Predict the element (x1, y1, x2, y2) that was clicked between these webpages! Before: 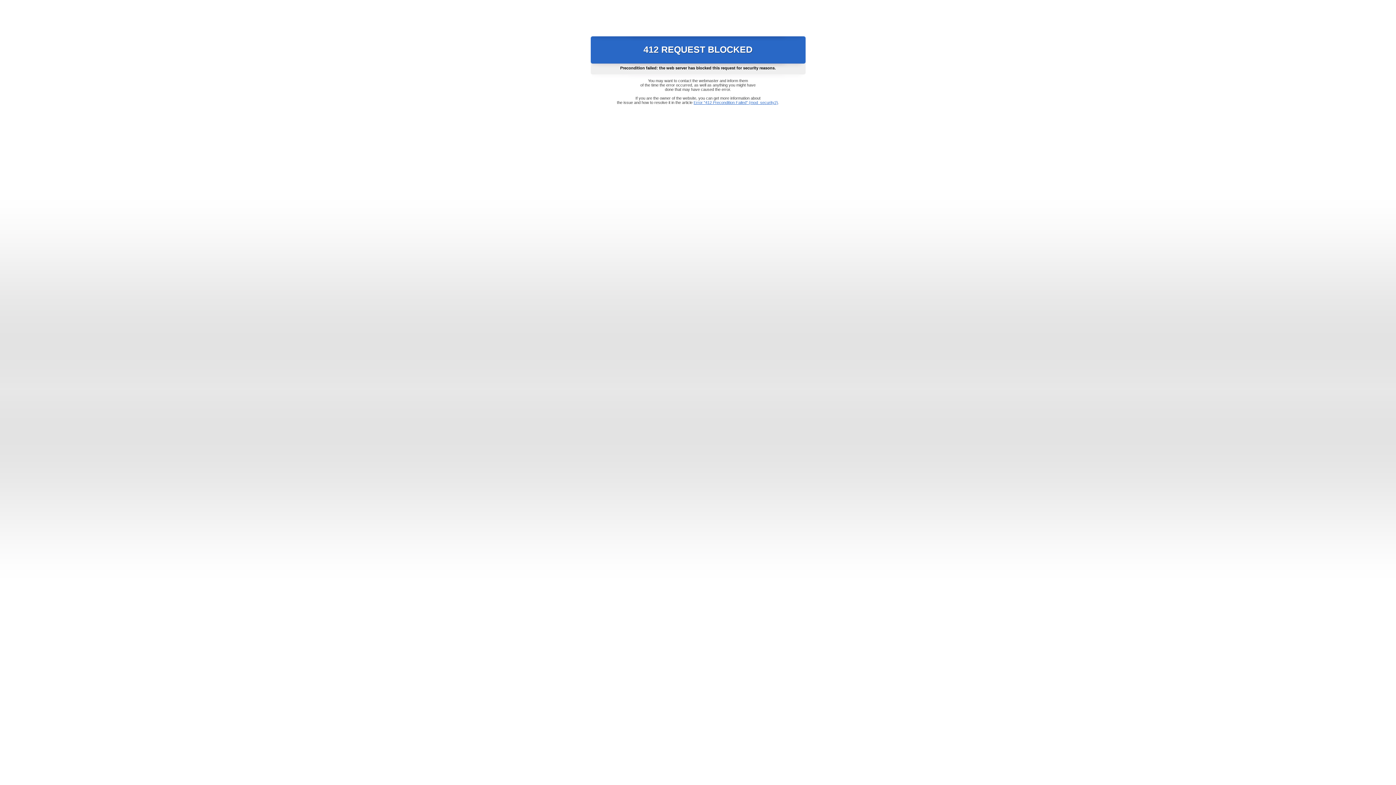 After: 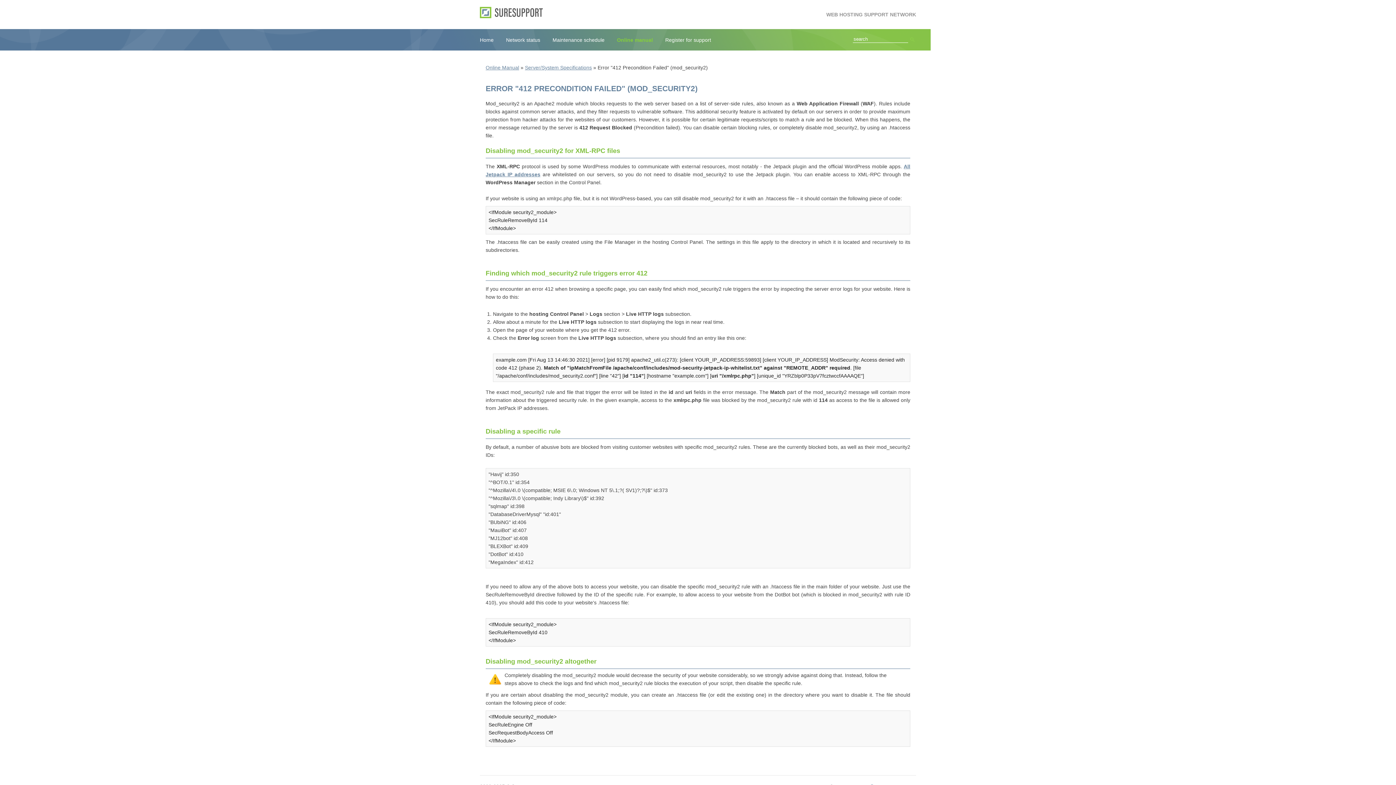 Action: bbox: (693, 100, 778, 104) label: Error "412 Precondition Failed" (mod_security2)